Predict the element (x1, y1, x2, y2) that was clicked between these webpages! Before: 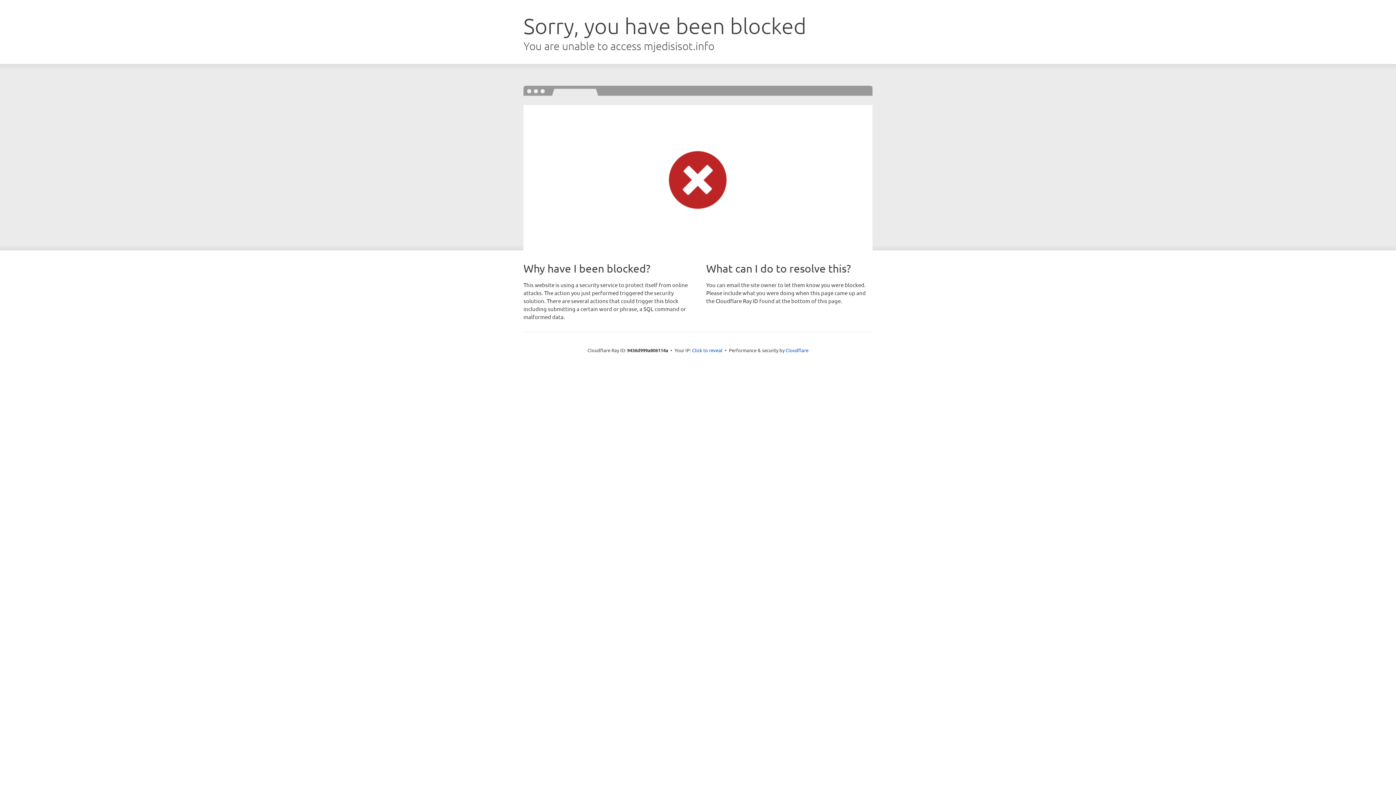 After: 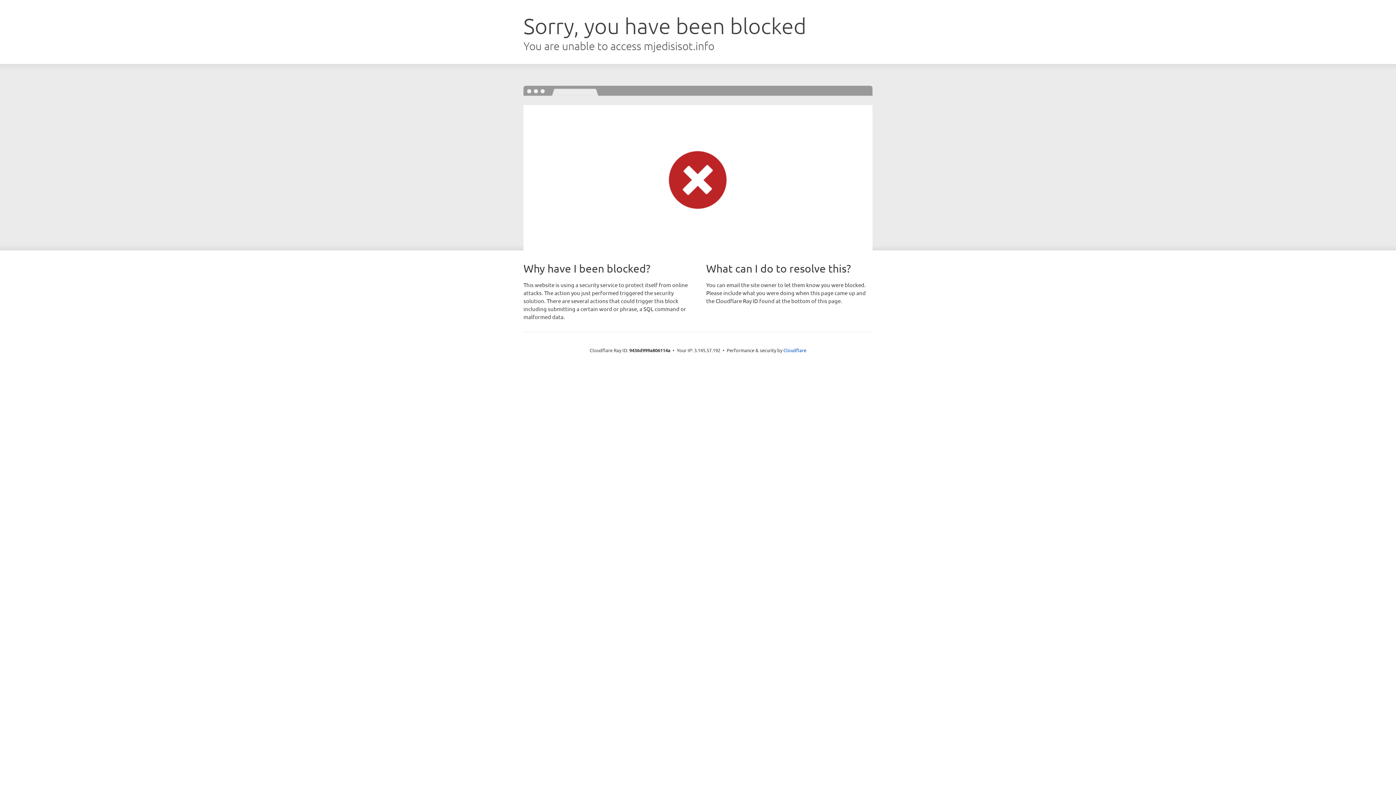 Action: bbox: (692, 346, 722, 353) label: Click to reveal